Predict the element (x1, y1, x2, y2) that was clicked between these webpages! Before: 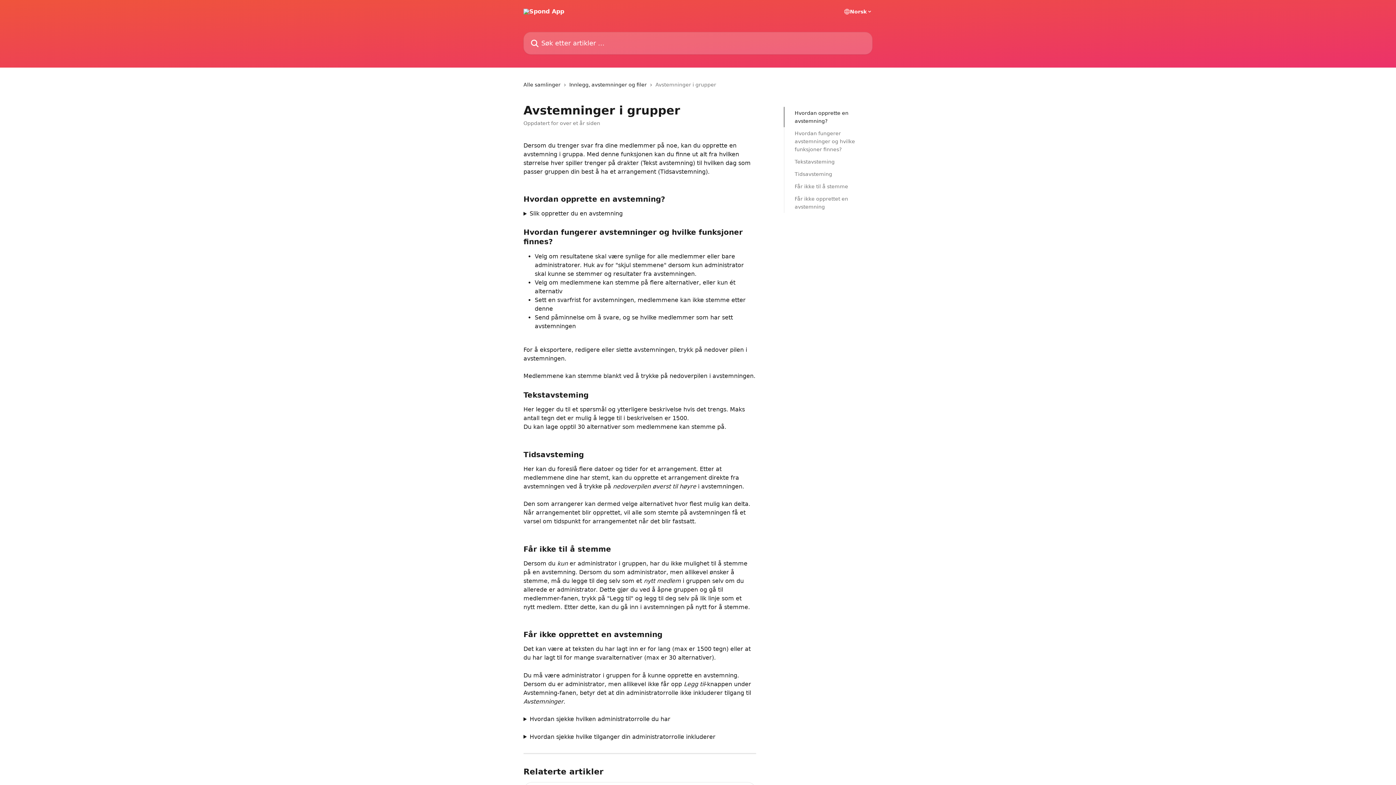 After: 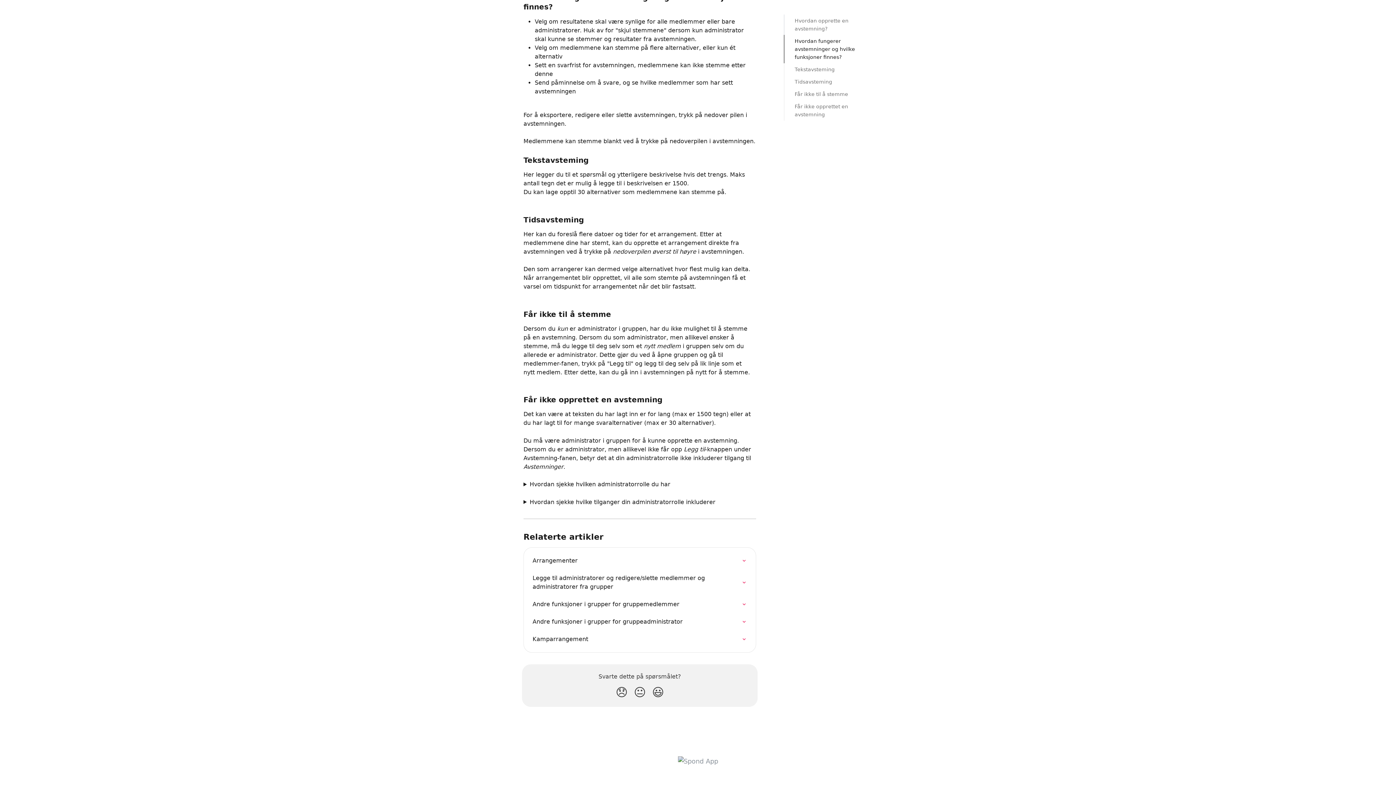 Action: bbox: (794, 194, 862, 210) label: Får ikke opprettet en avstemning